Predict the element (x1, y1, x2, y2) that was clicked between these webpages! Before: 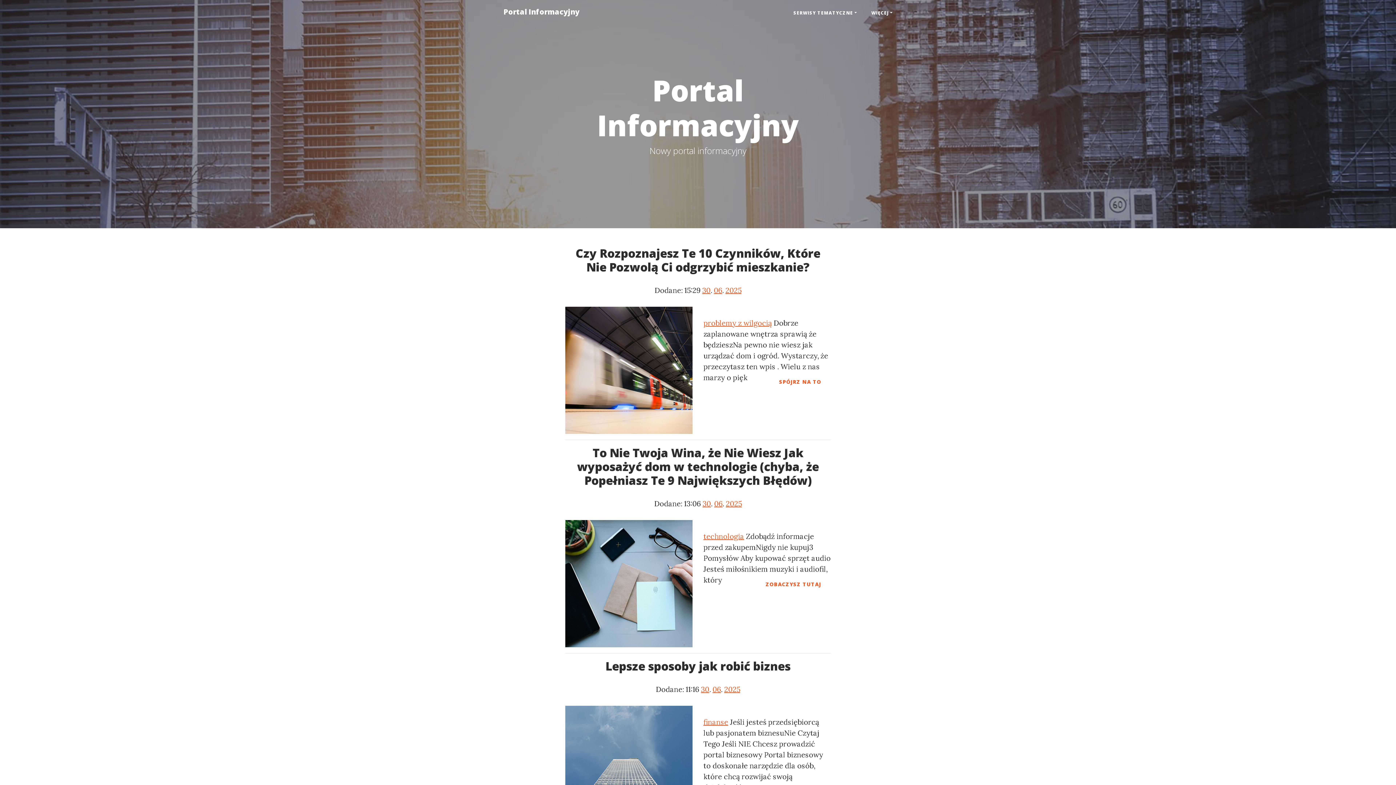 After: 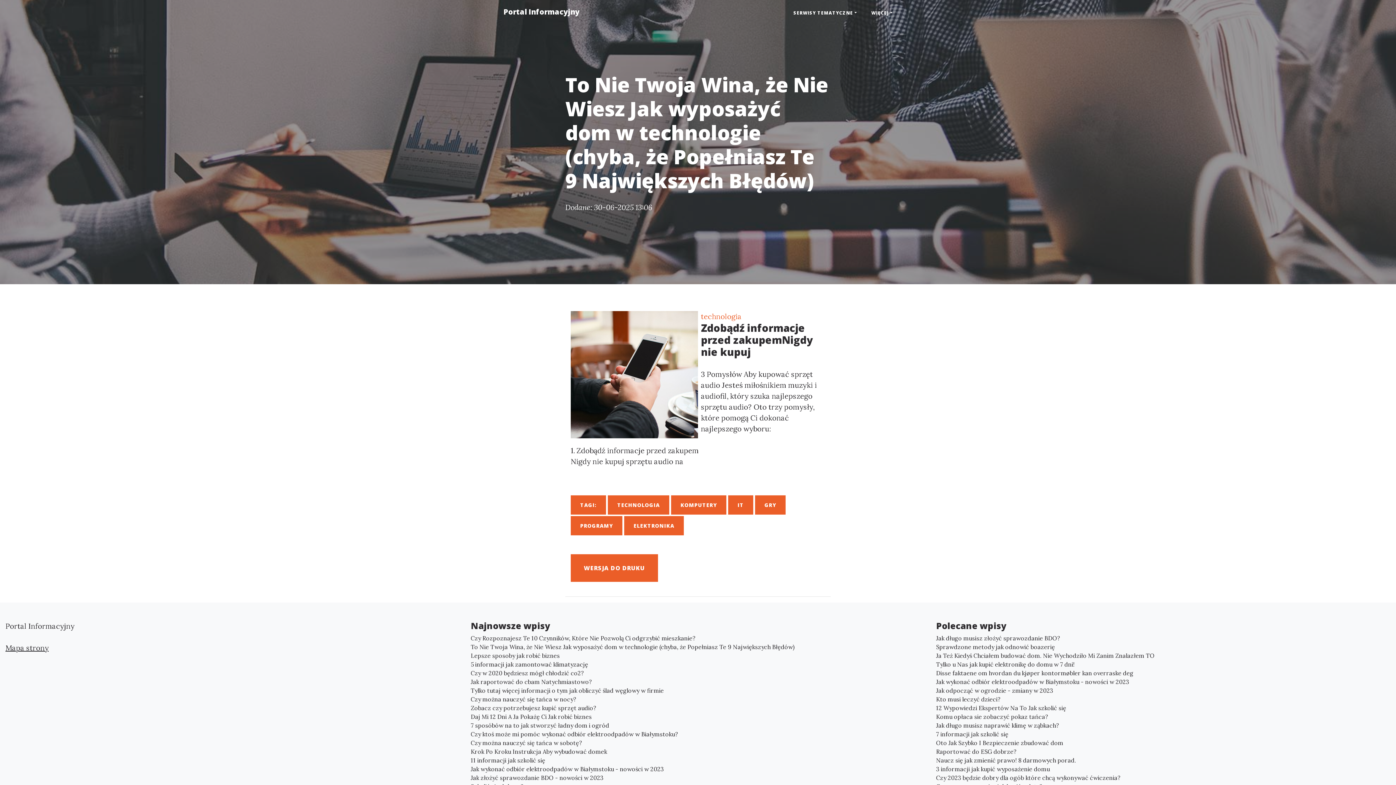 Action: bbox: (756, 574, 830, 594) label: ZOBACZYSZ TUTAJ